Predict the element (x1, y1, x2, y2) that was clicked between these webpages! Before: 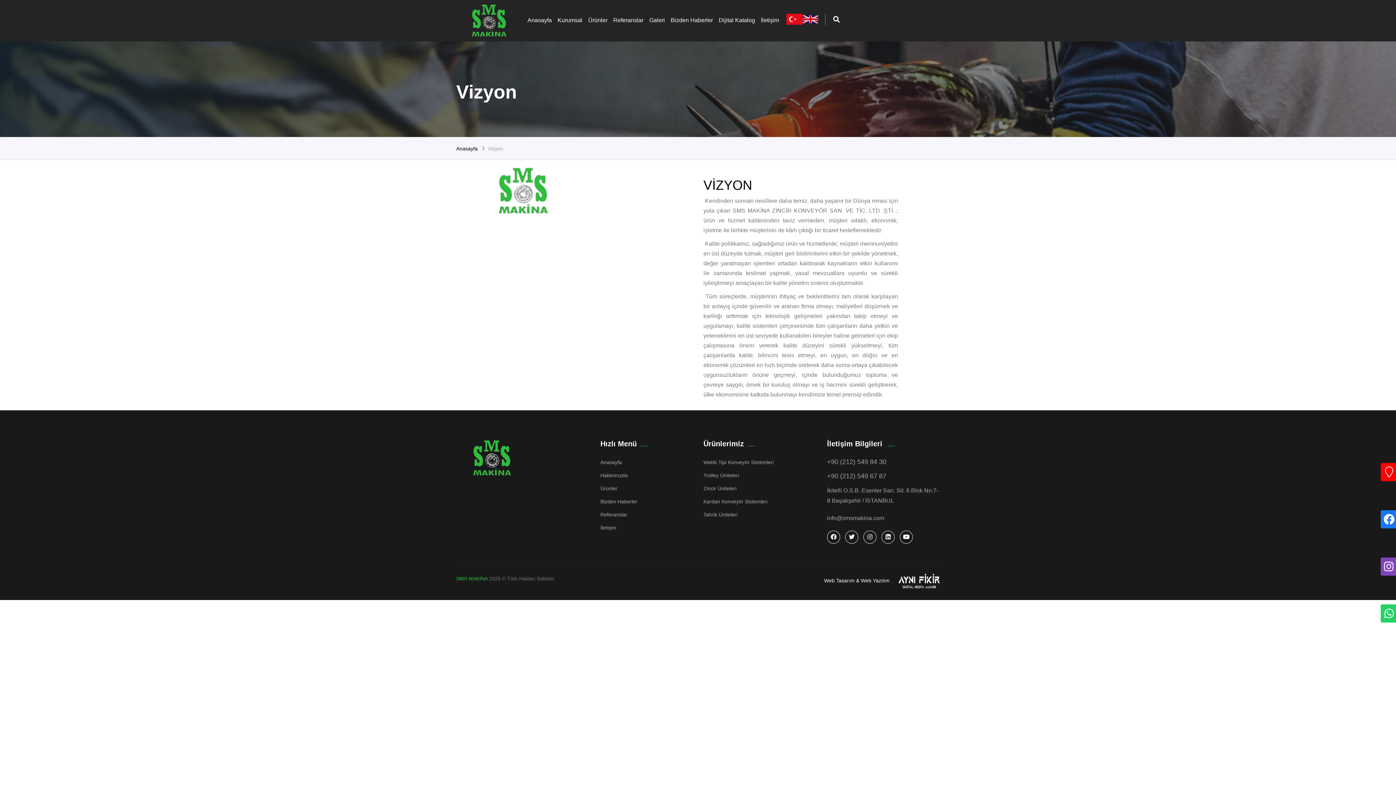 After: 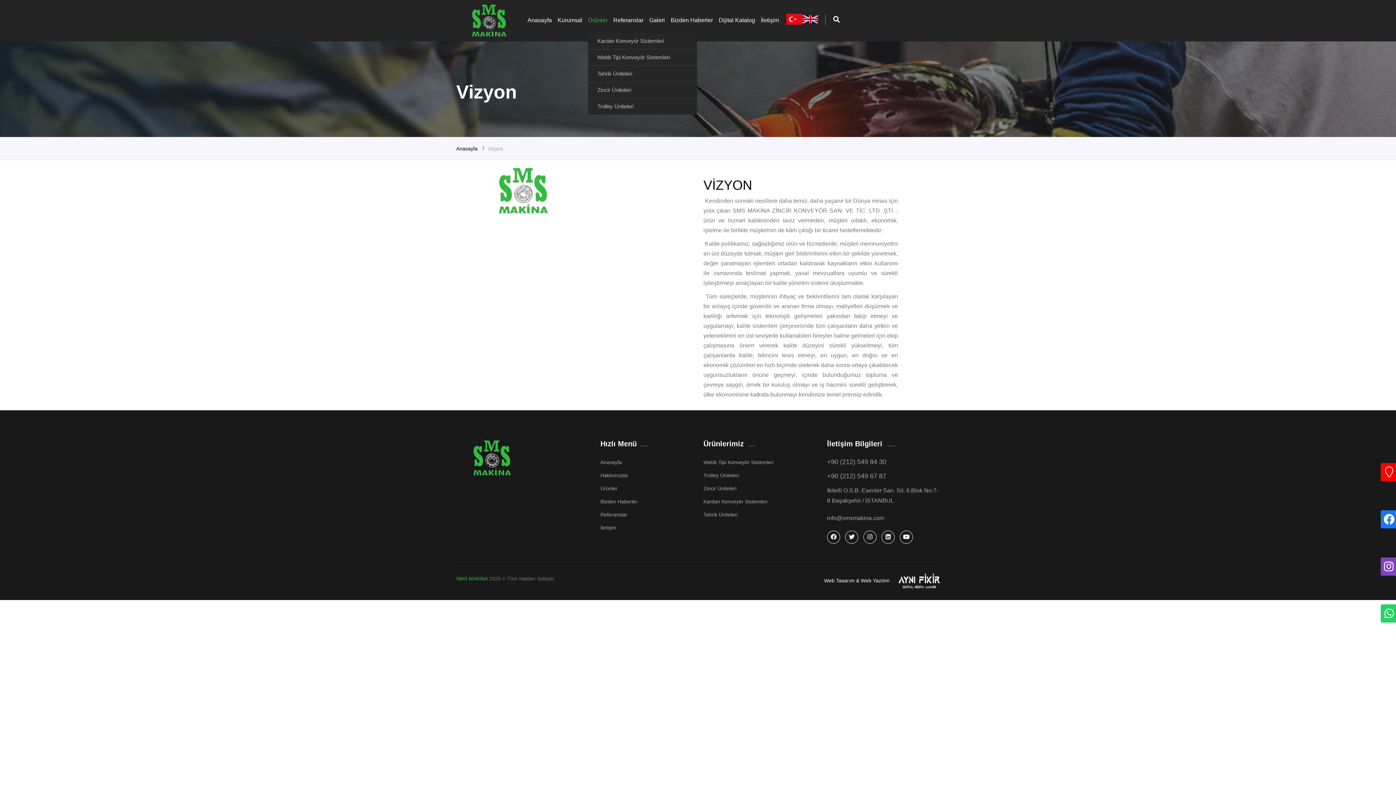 Action: label: Ürünler bbox: (588, 7, 607, 33)